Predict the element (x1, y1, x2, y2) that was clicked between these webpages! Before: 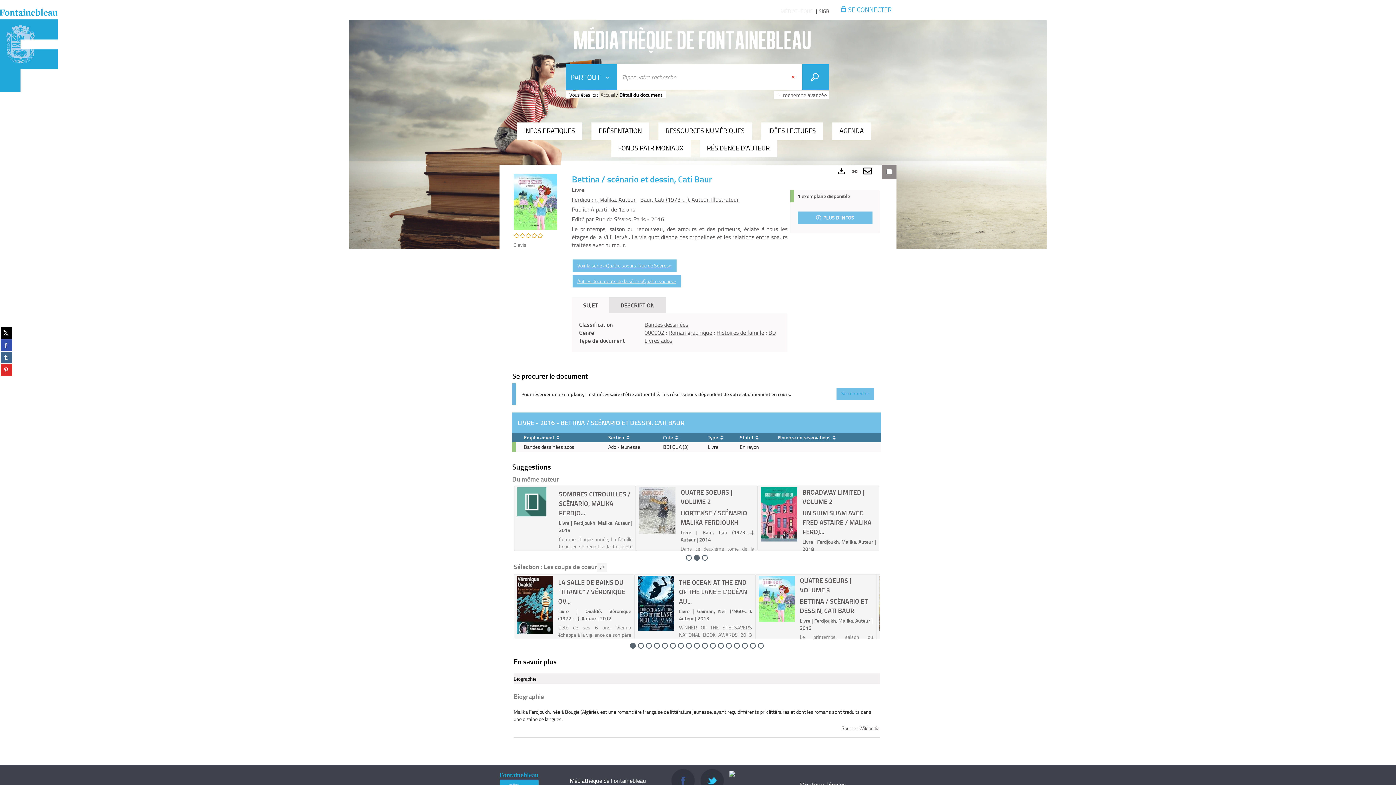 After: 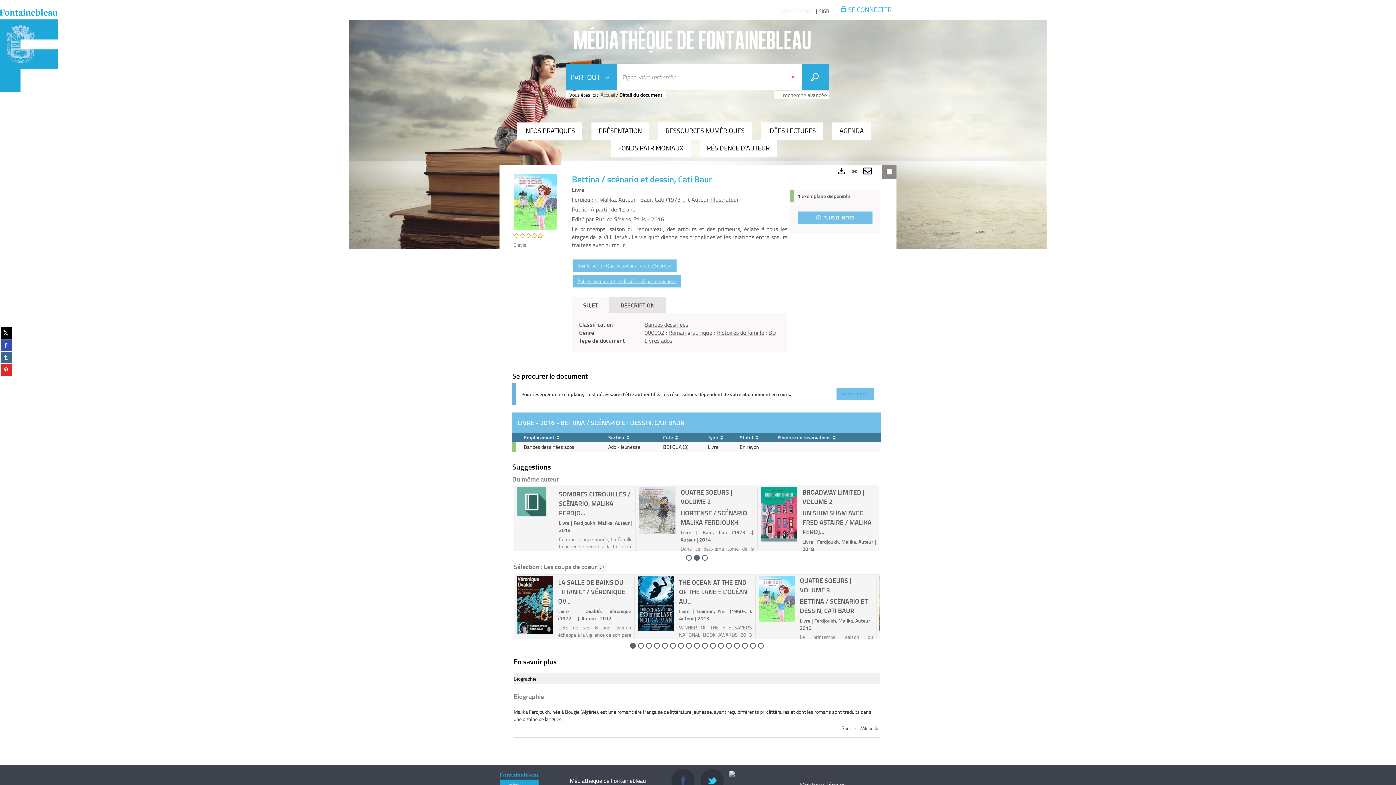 Action: label: MÉDIATHÈQUE  bbox: (780, 7, 814, 14)